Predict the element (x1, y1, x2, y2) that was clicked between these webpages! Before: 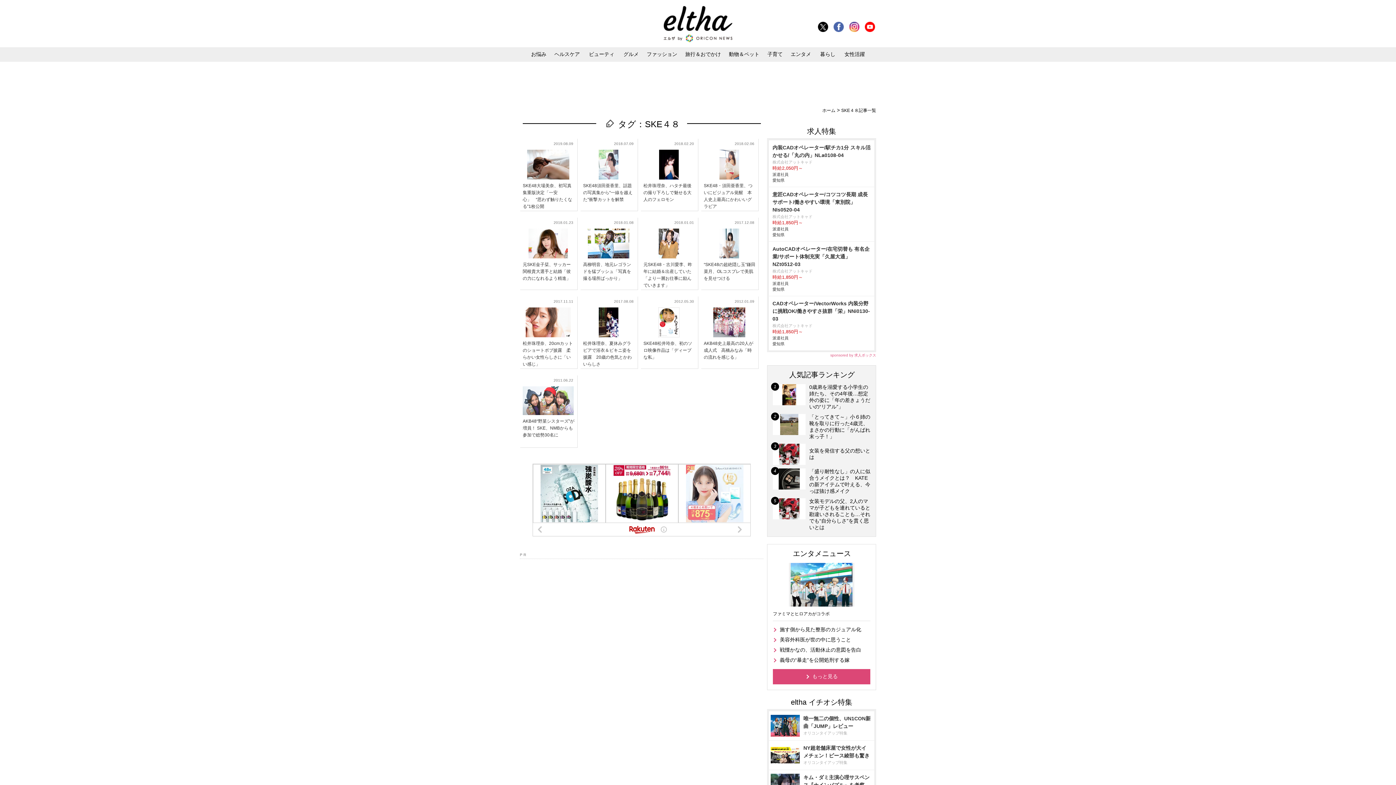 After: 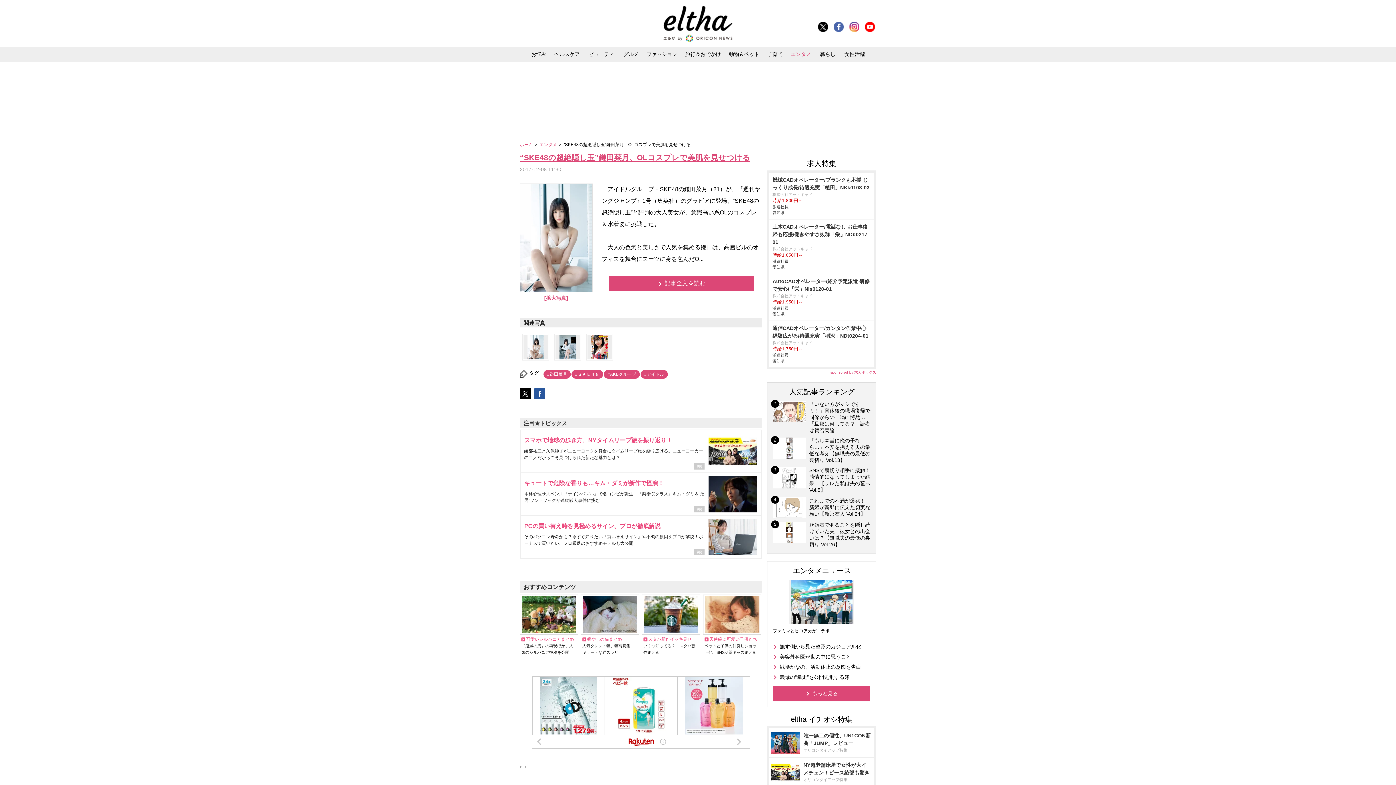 Action: bbox: (701, 217, 758, 291) label: 2017.12.08
“SKE48の超絶隠し玉”鎌田菜月、OLコスプレで美肌を見せつける